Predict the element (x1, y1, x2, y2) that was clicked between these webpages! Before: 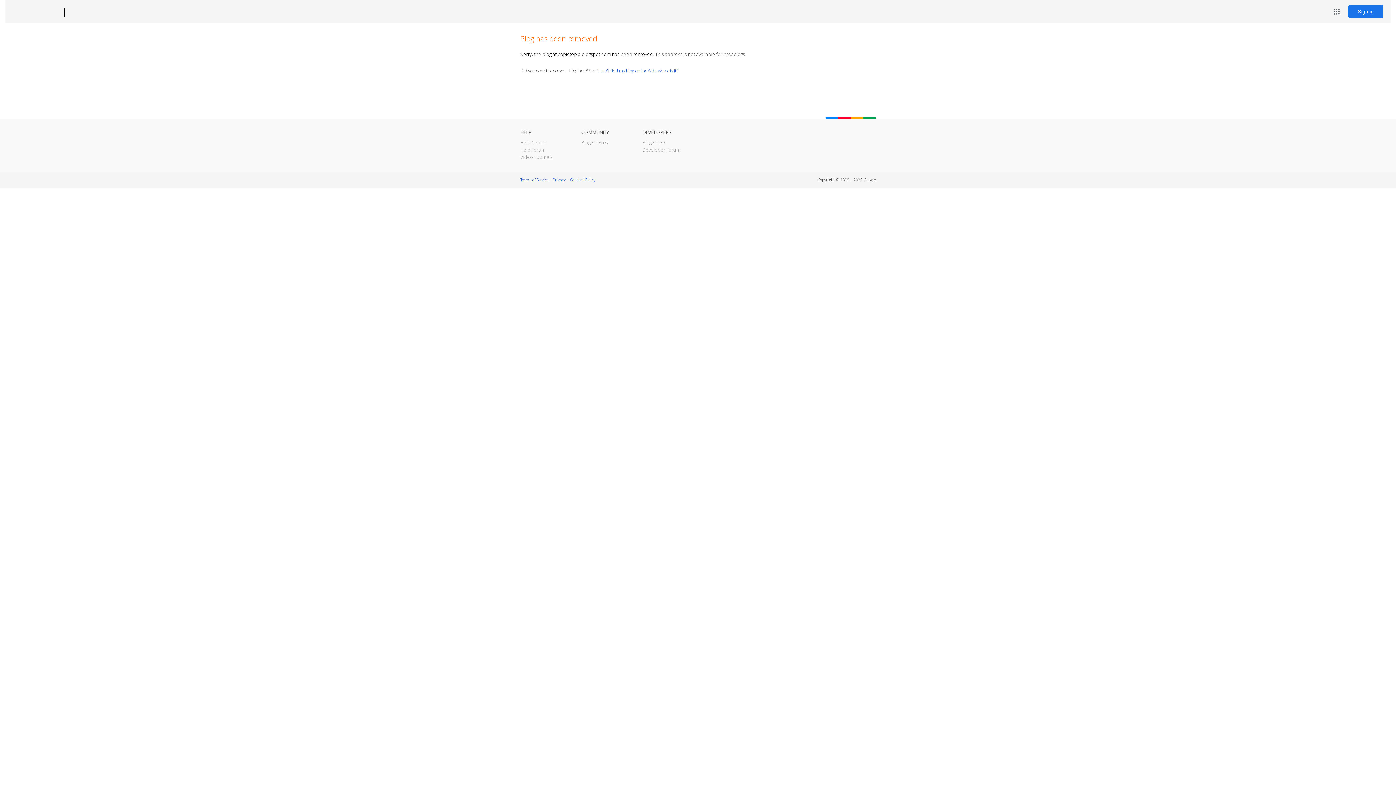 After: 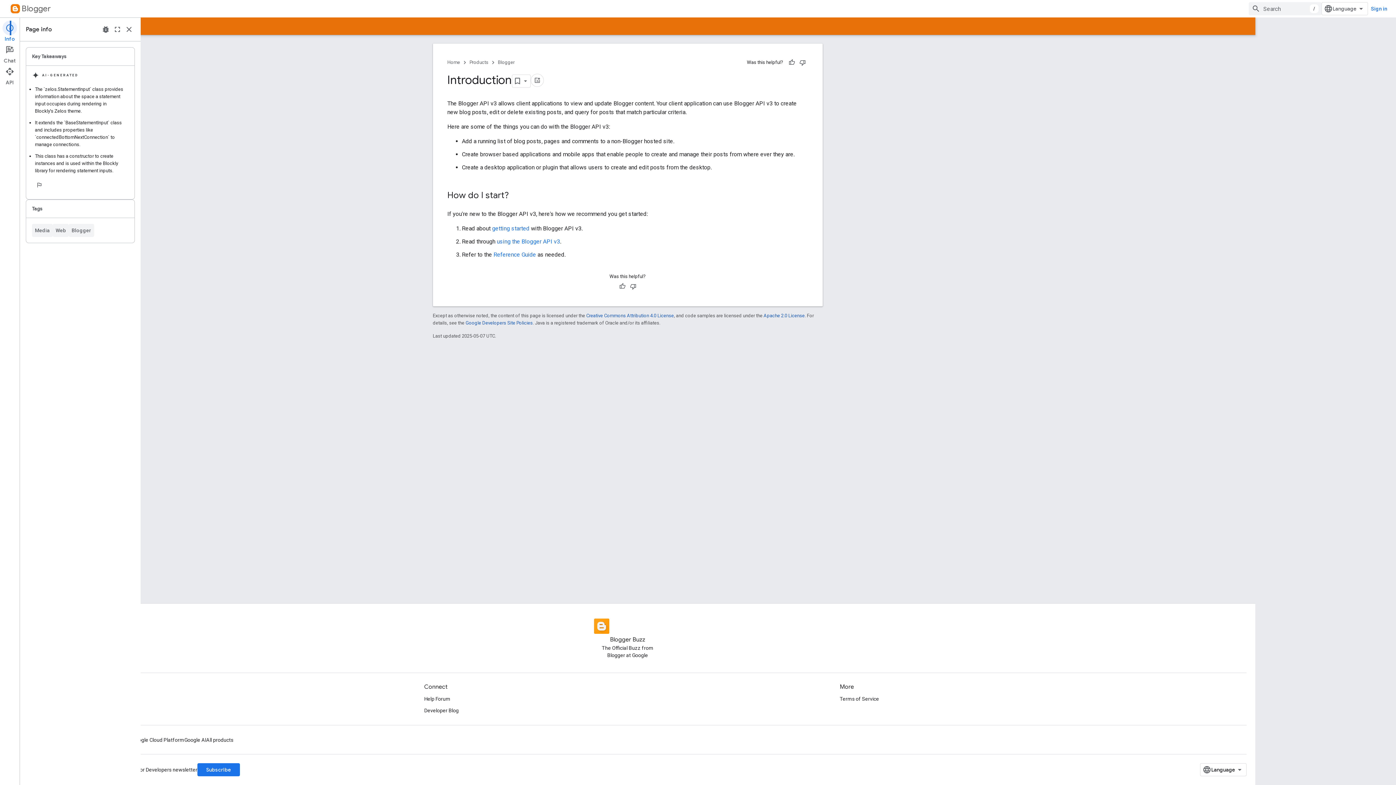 Action: label: Blogger API bbox: (642, 139, 666, 145)